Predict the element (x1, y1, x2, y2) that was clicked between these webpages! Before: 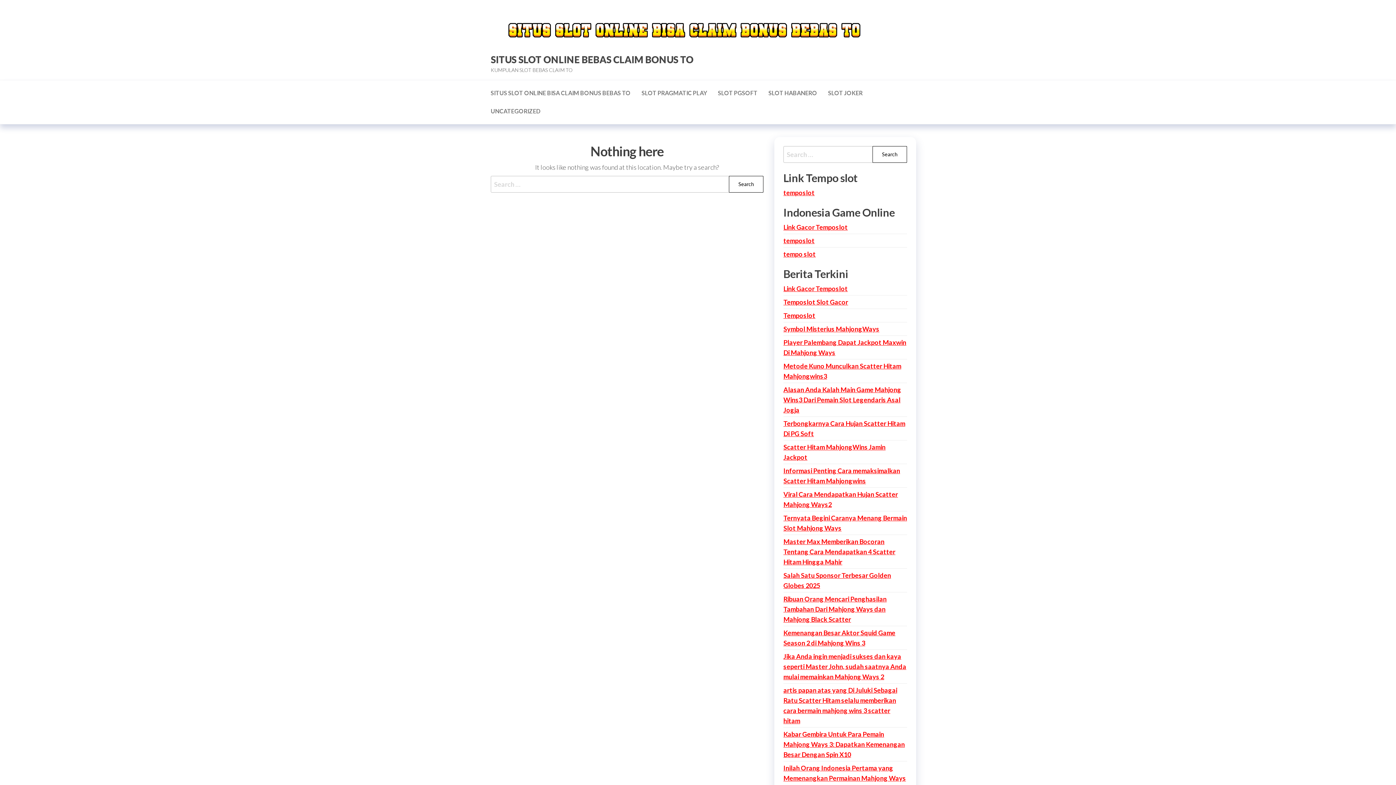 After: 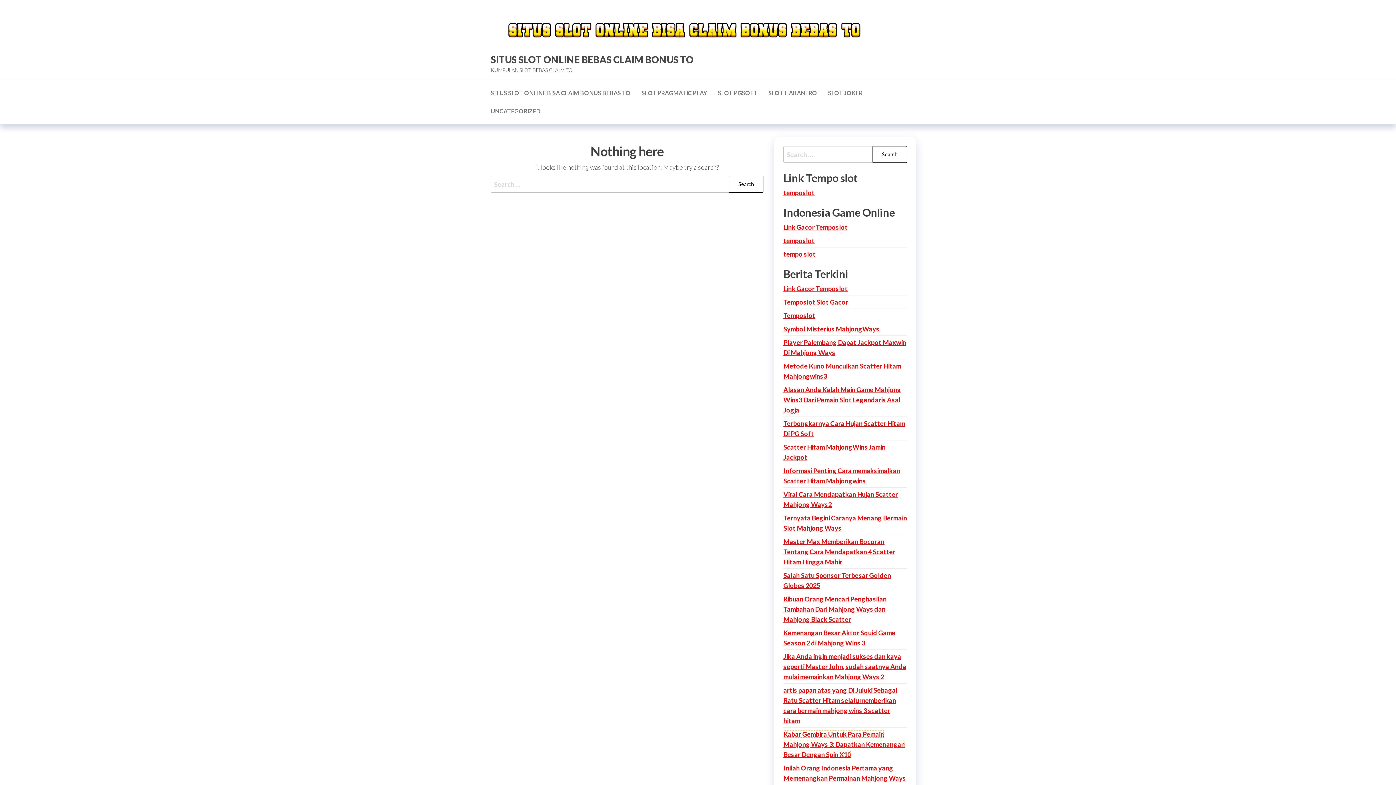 Action: bbox: (783, 730, 905, 759) label: Kabar Gembira Untuk Para Pemain Mahjong Ways 3: Dapatkan Kemenangan Besar Dengan Spin X10